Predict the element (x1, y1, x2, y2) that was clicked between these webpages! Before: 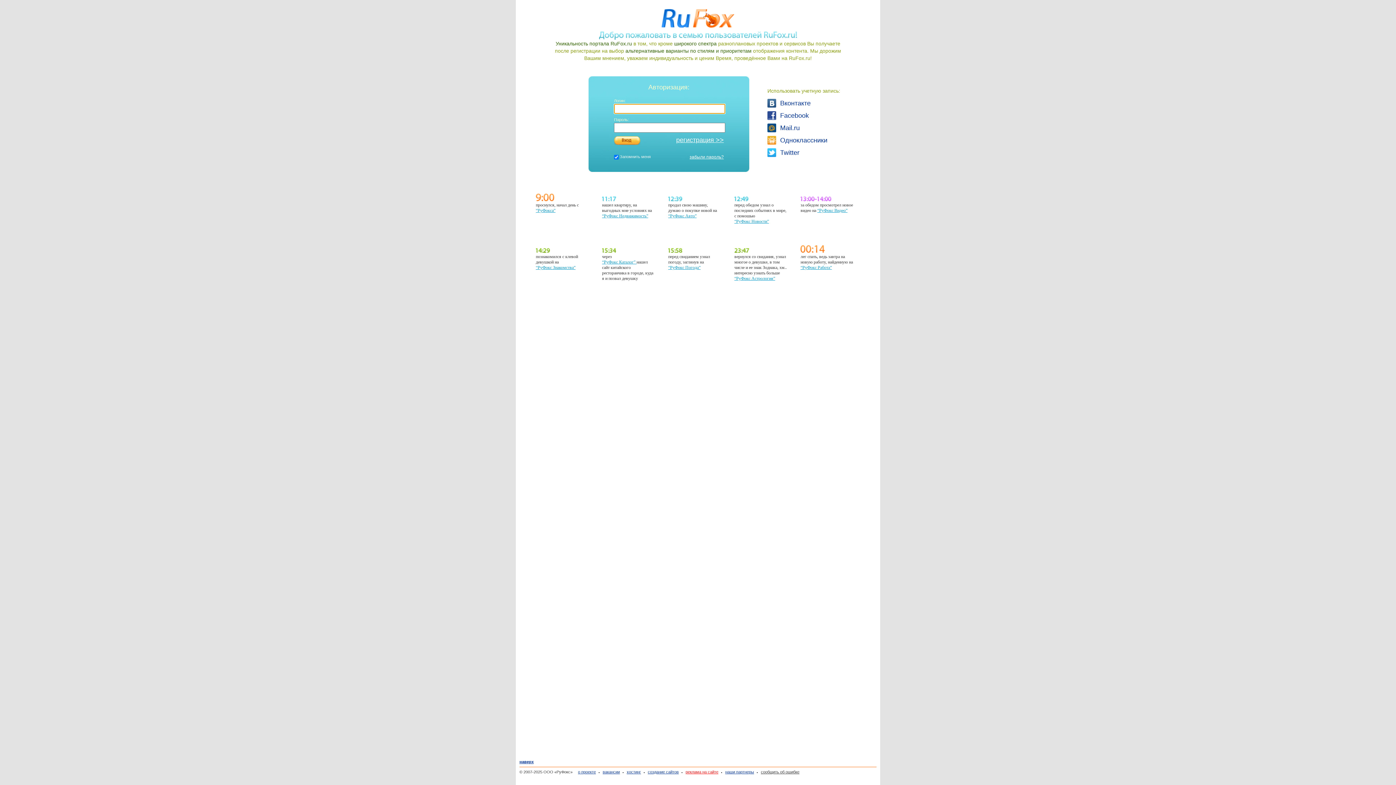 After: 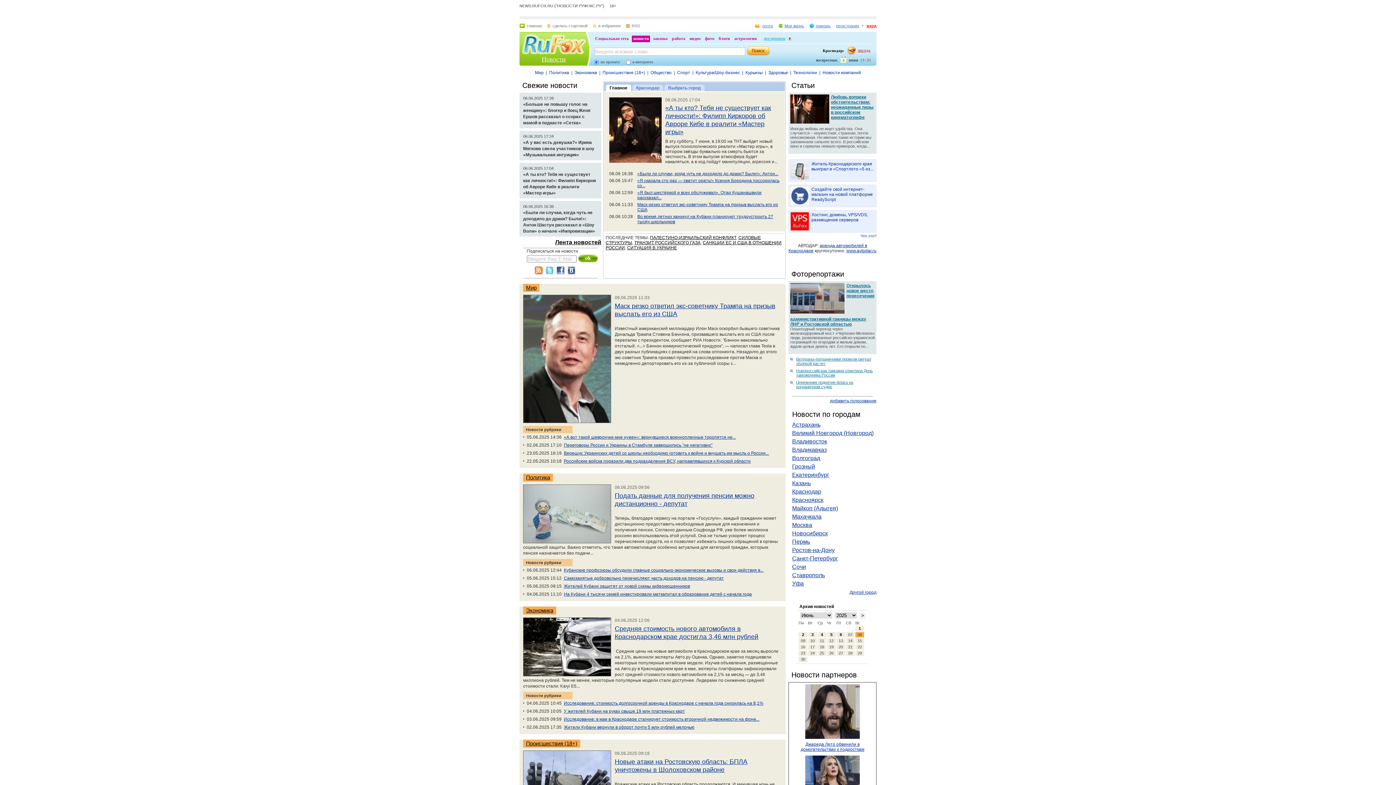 Action: label: “РуФокс Новости” bbox: (734, 218, 769, 224)